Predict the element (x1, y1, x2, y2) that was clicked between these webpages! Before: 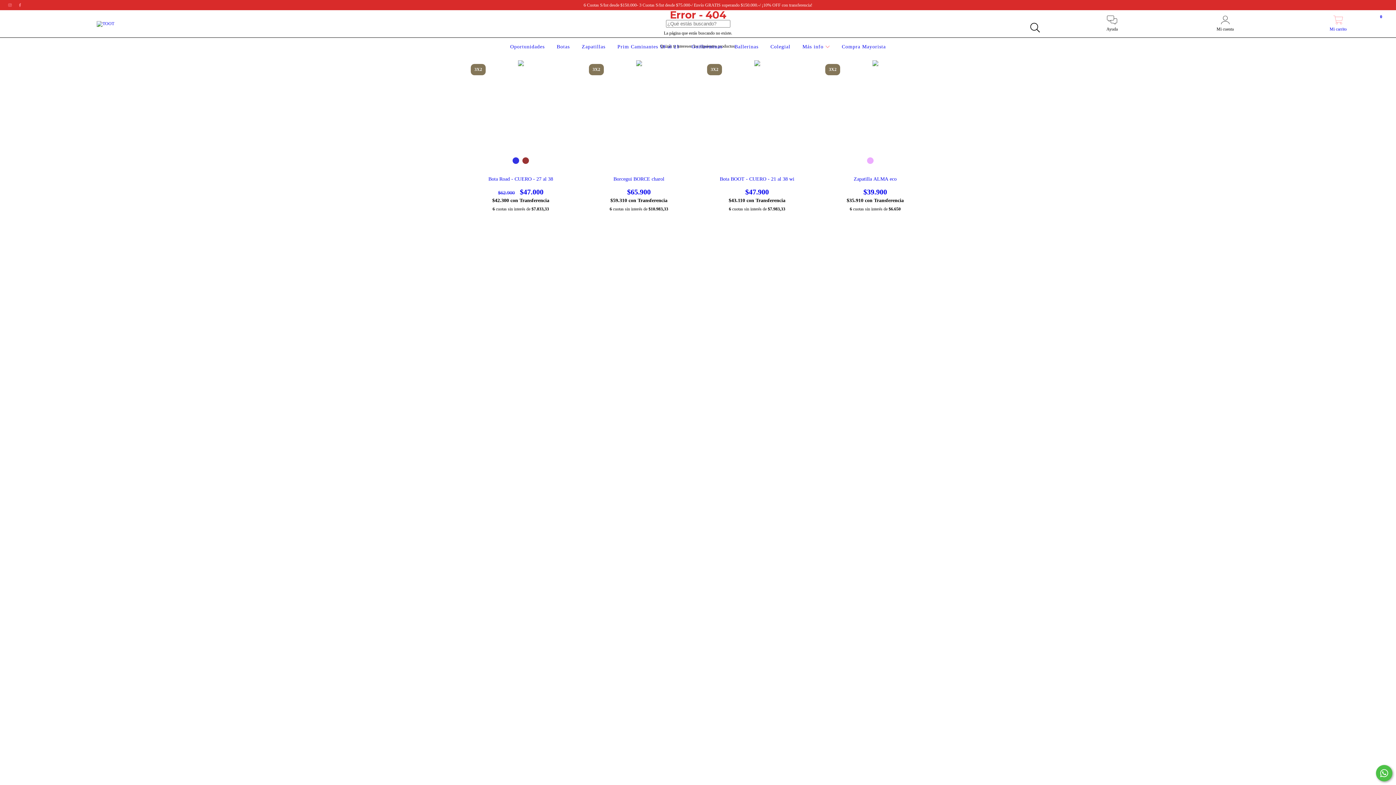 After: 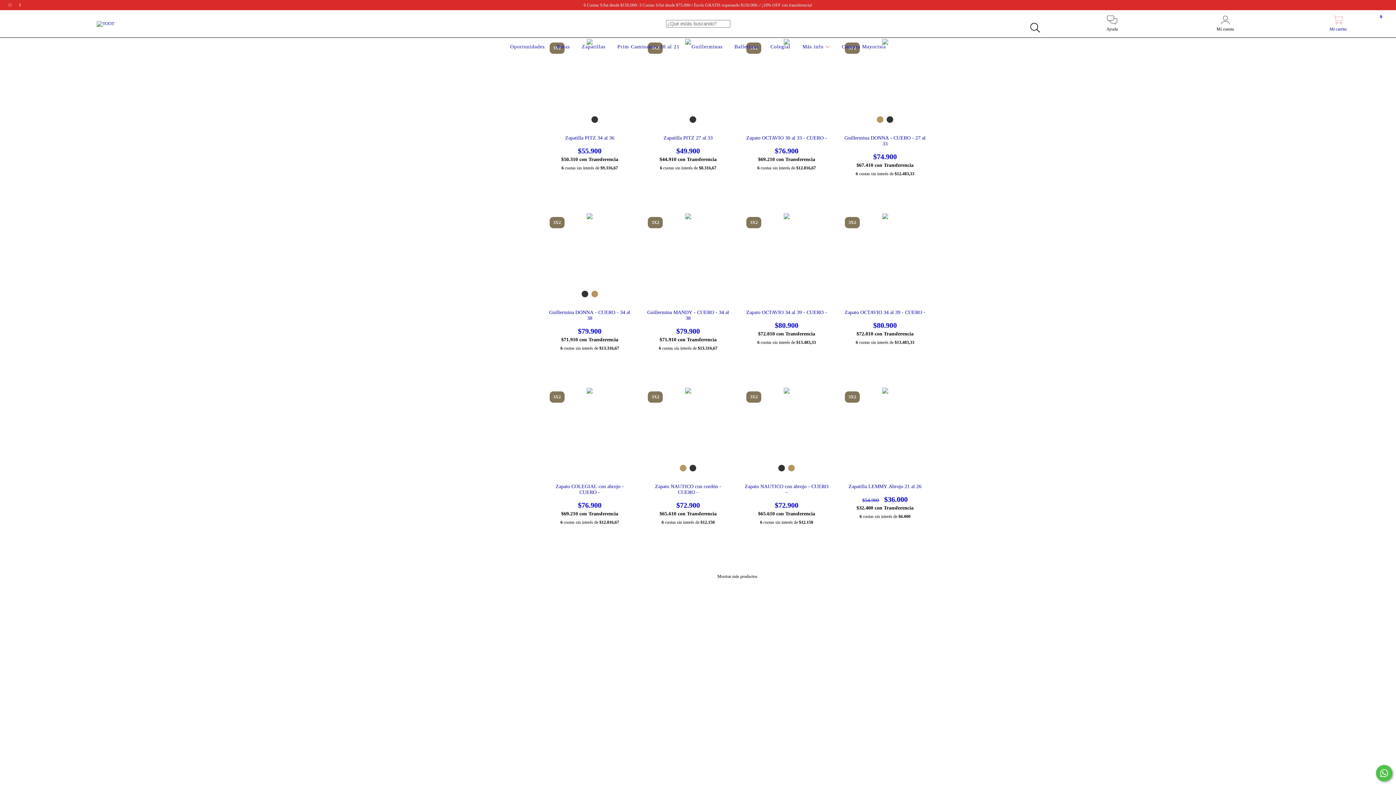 Action: bbox: (768, 44, 792, 49) label: Colegial